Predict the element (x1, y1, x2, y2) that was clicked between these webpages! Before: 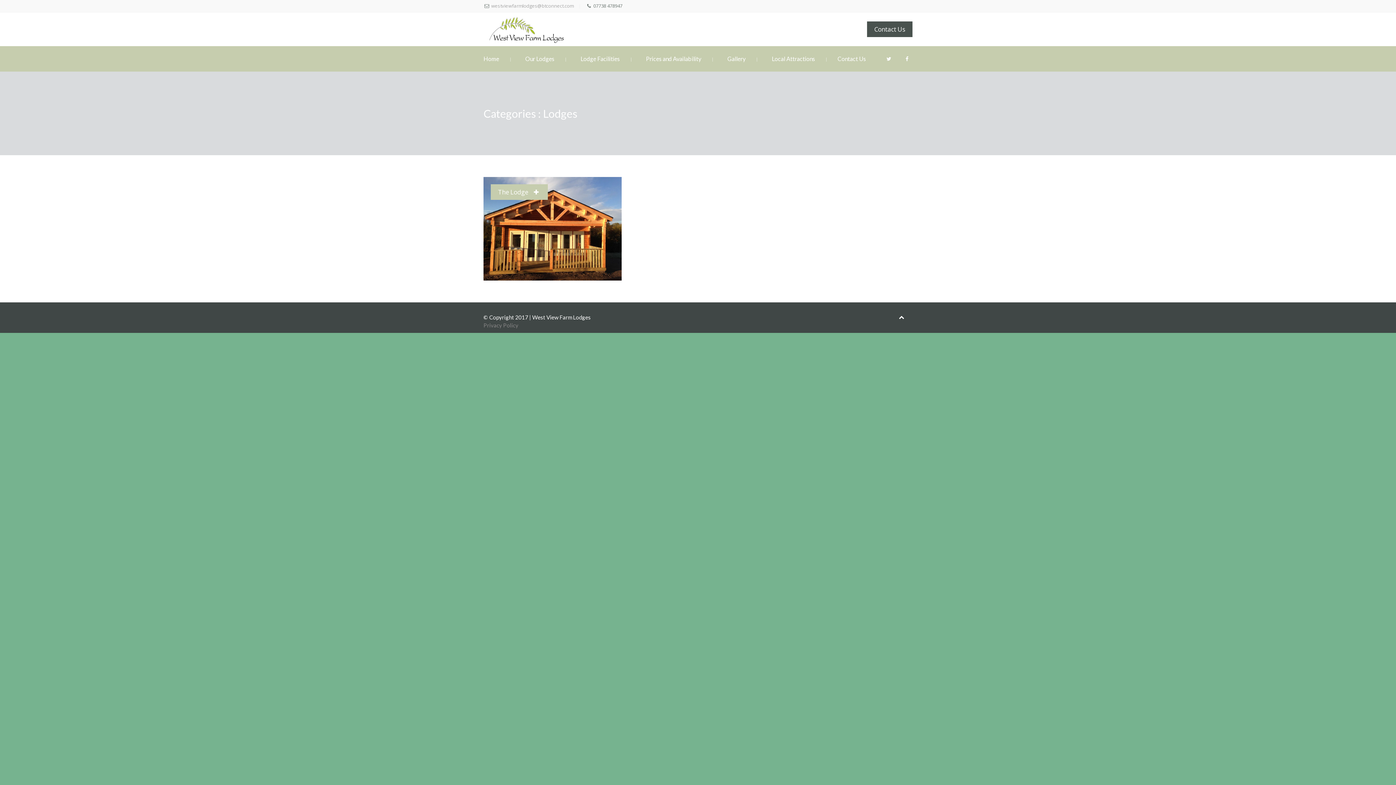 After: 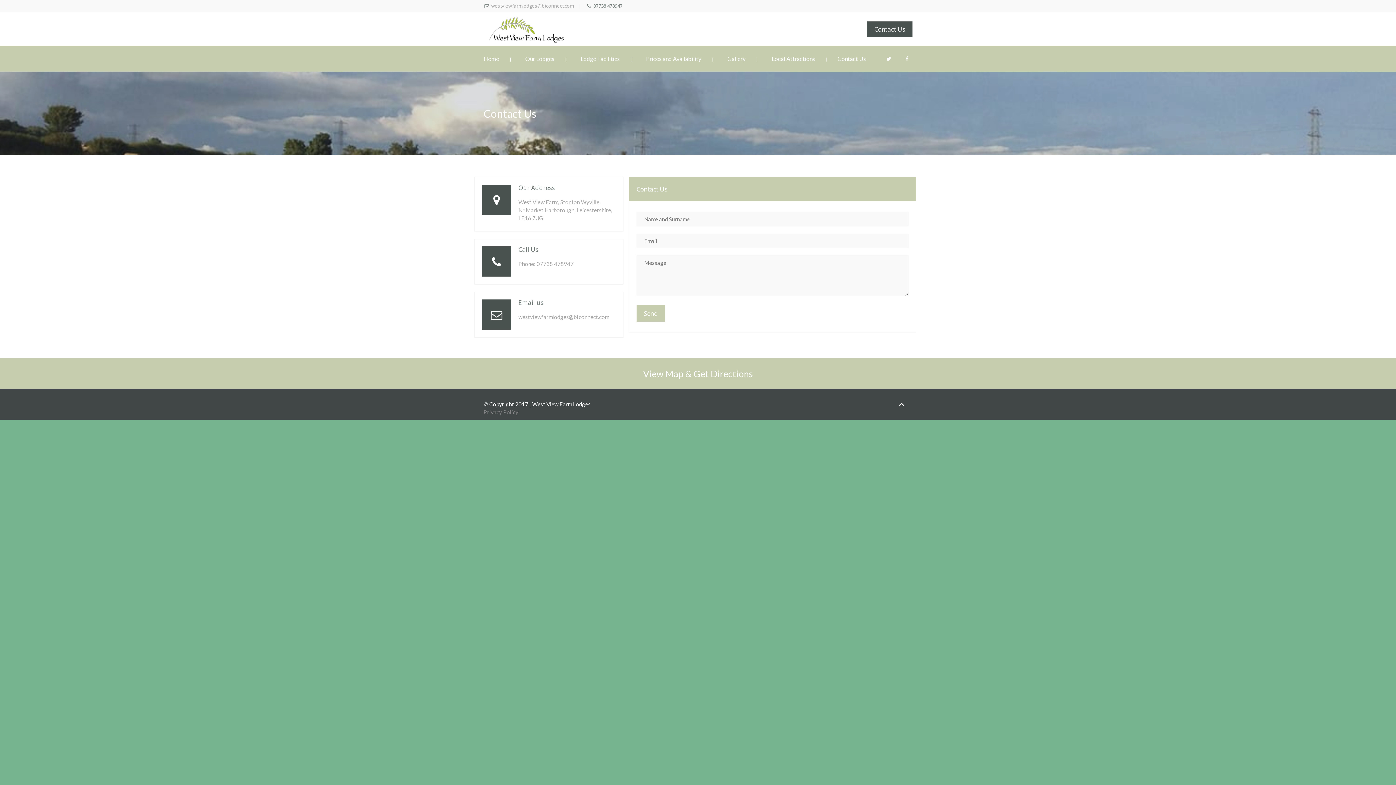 Action: label: Contact Us bbox: (867, 21, 912, 37)